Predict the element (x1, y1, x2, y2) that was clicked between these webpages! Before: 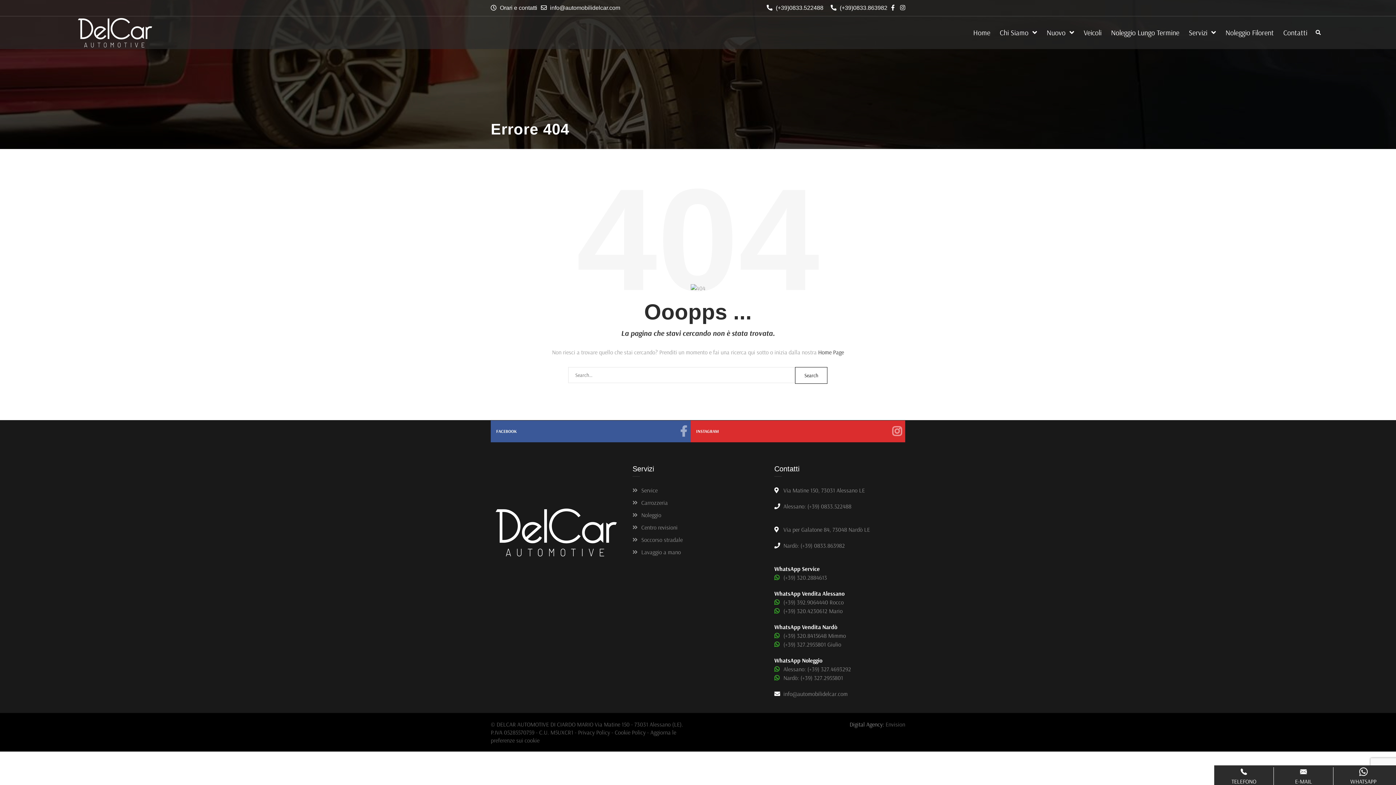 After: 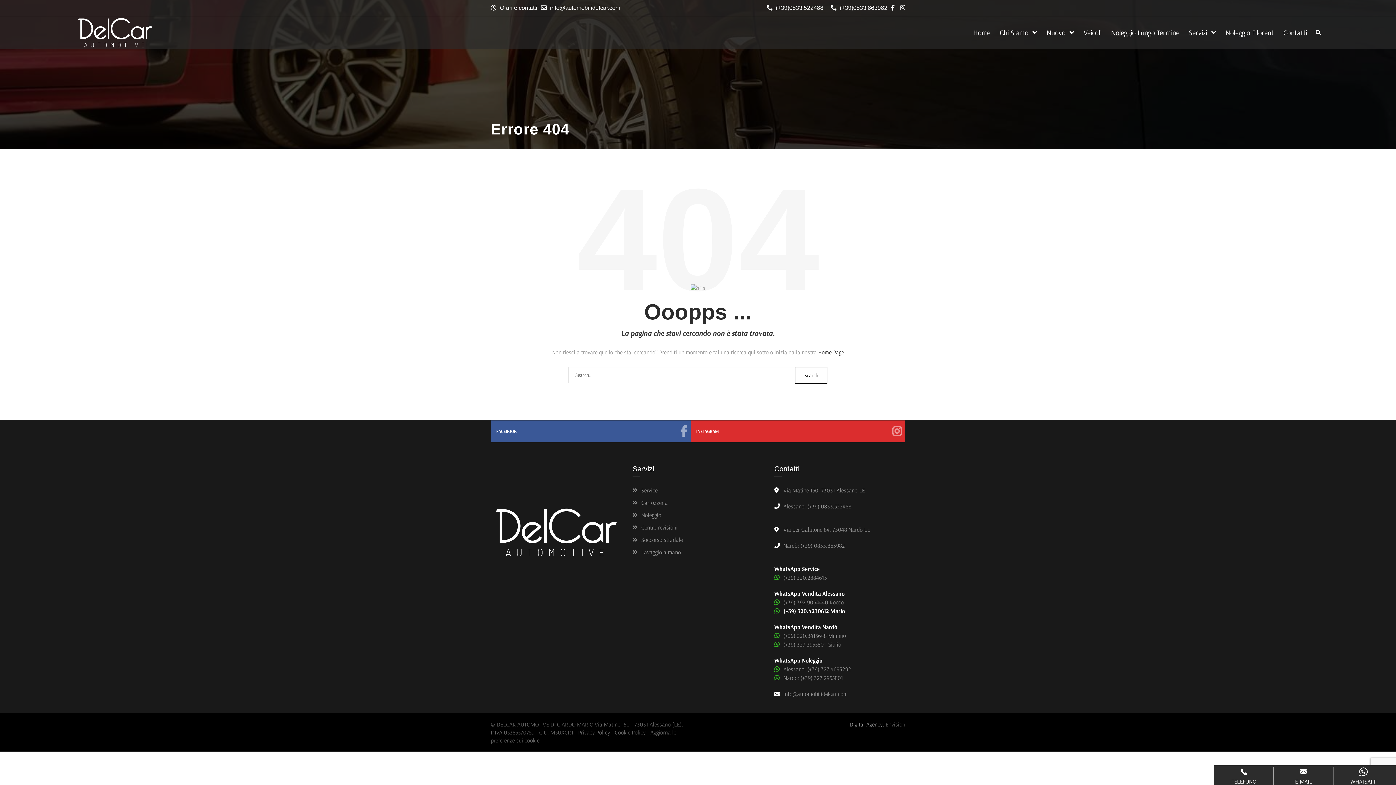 Action: label: (+39) 320.4230612 Mario bbox: (774, 606, 842, 615)